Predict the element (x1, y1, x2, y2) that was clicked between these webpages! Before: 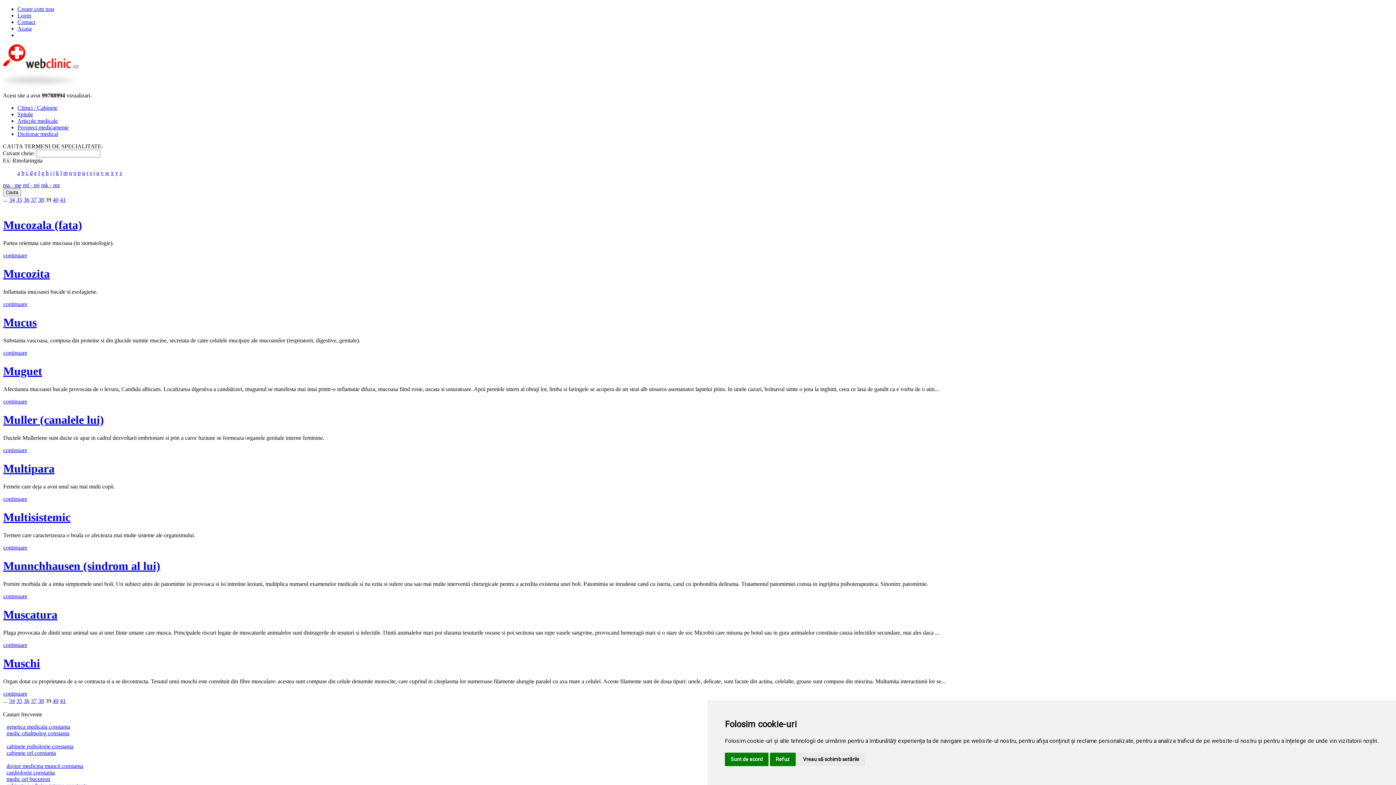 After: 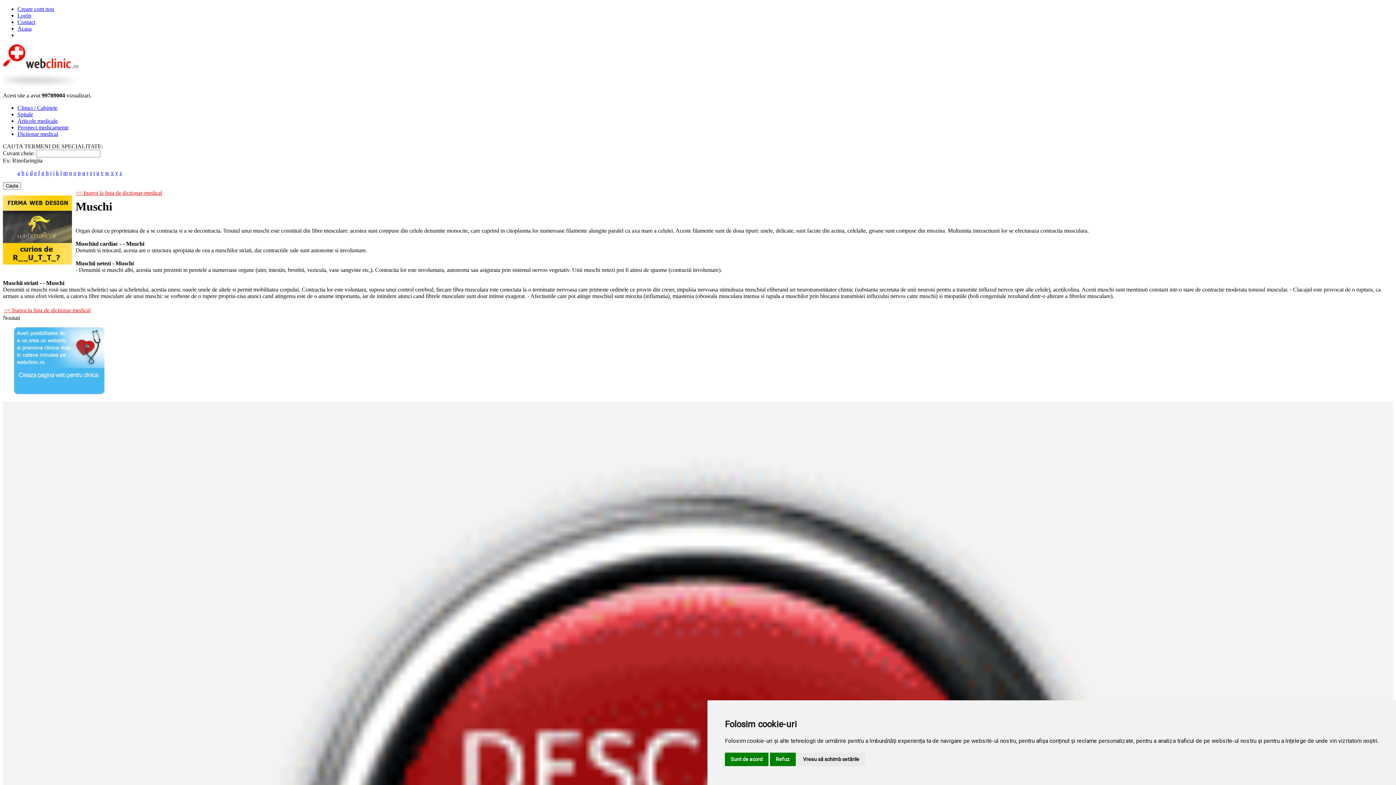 Action: bbox: (3, 657, 40, 670) label: Muschi